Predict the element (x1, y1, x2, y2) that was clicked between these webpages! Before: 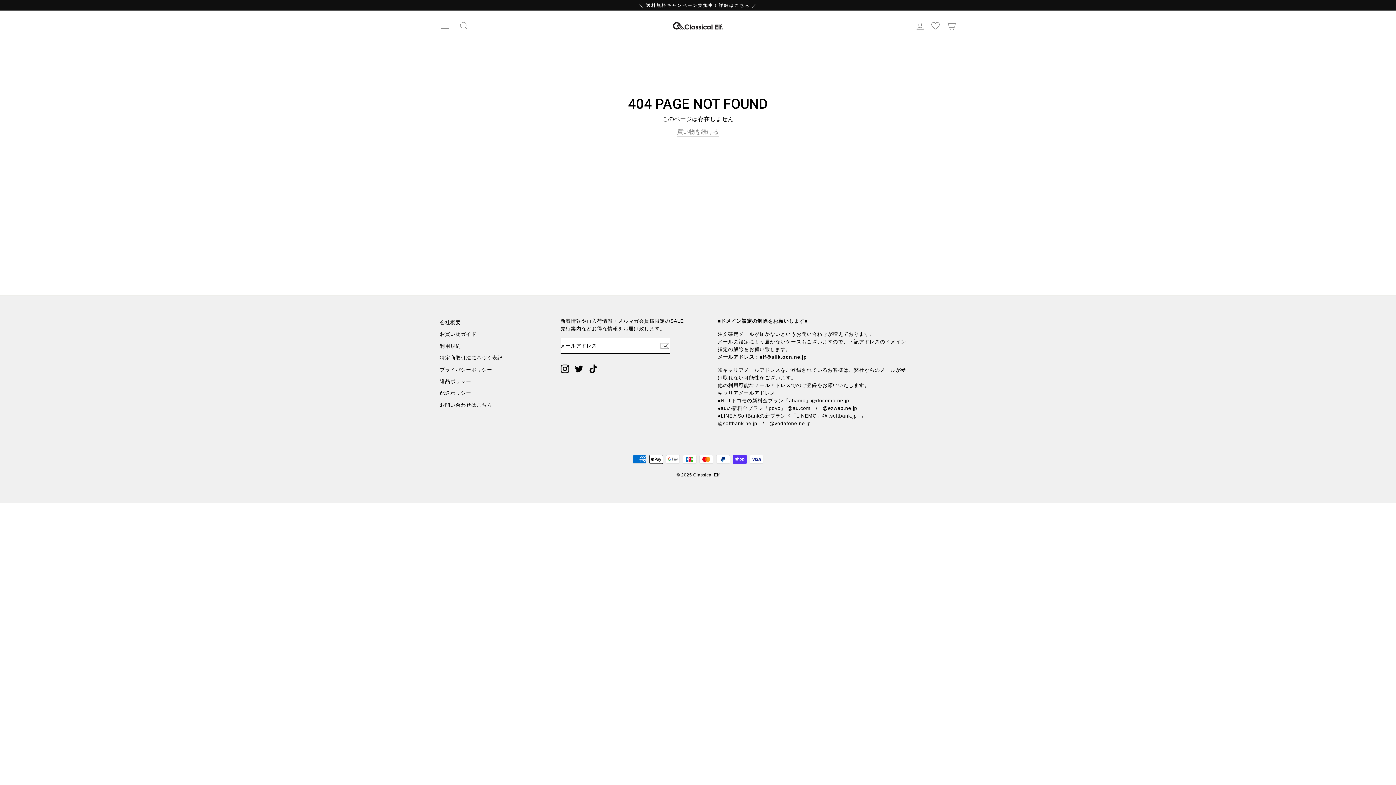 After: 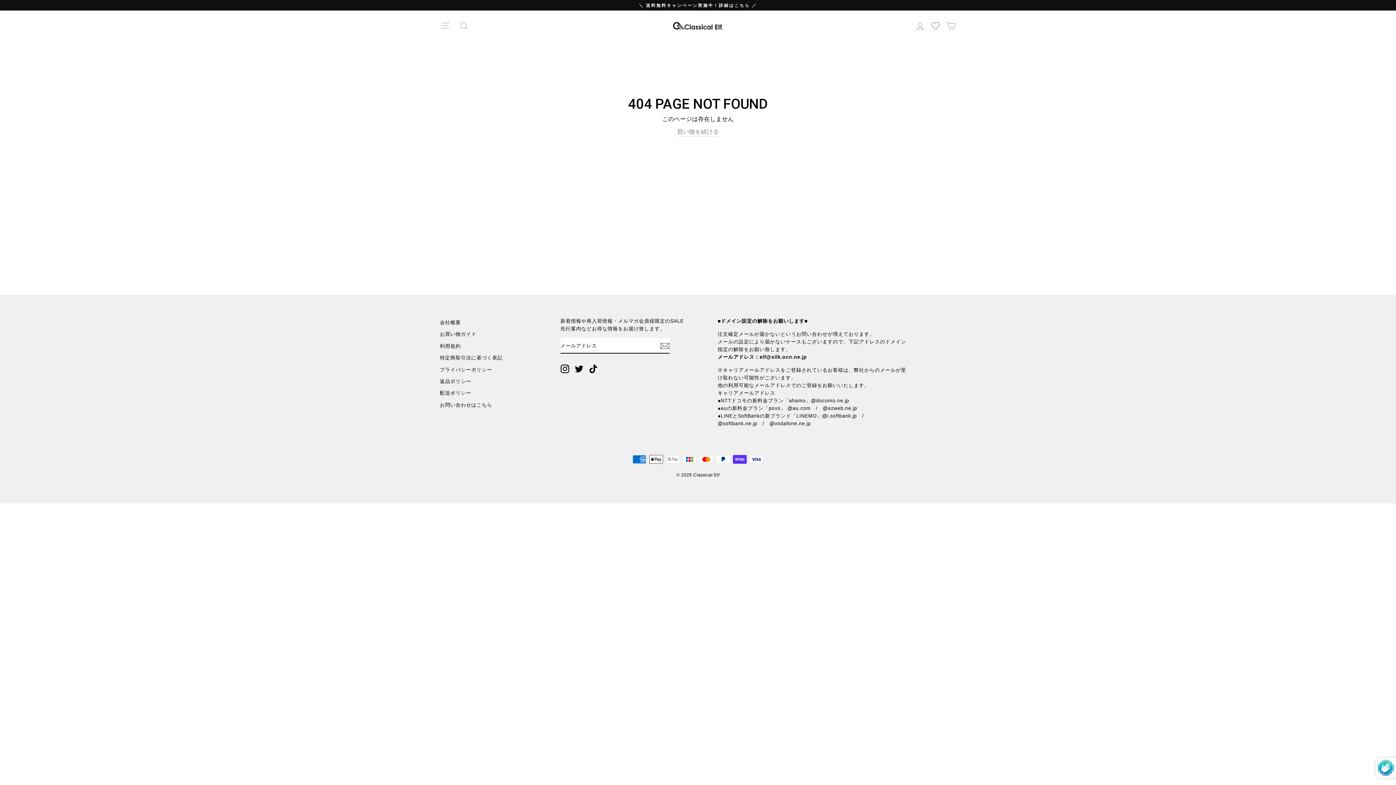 Action: label: 登録 bbox: (660, 341, 669, 350)